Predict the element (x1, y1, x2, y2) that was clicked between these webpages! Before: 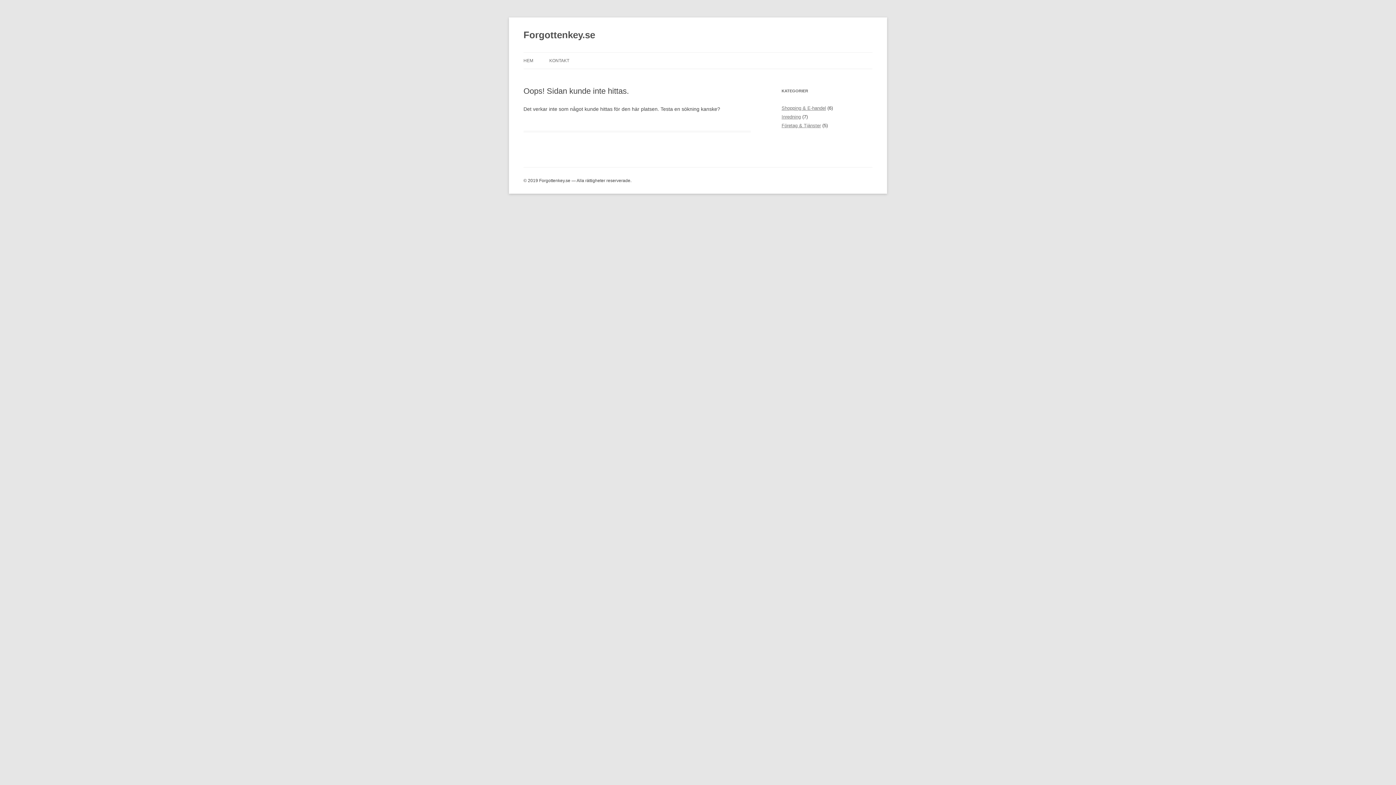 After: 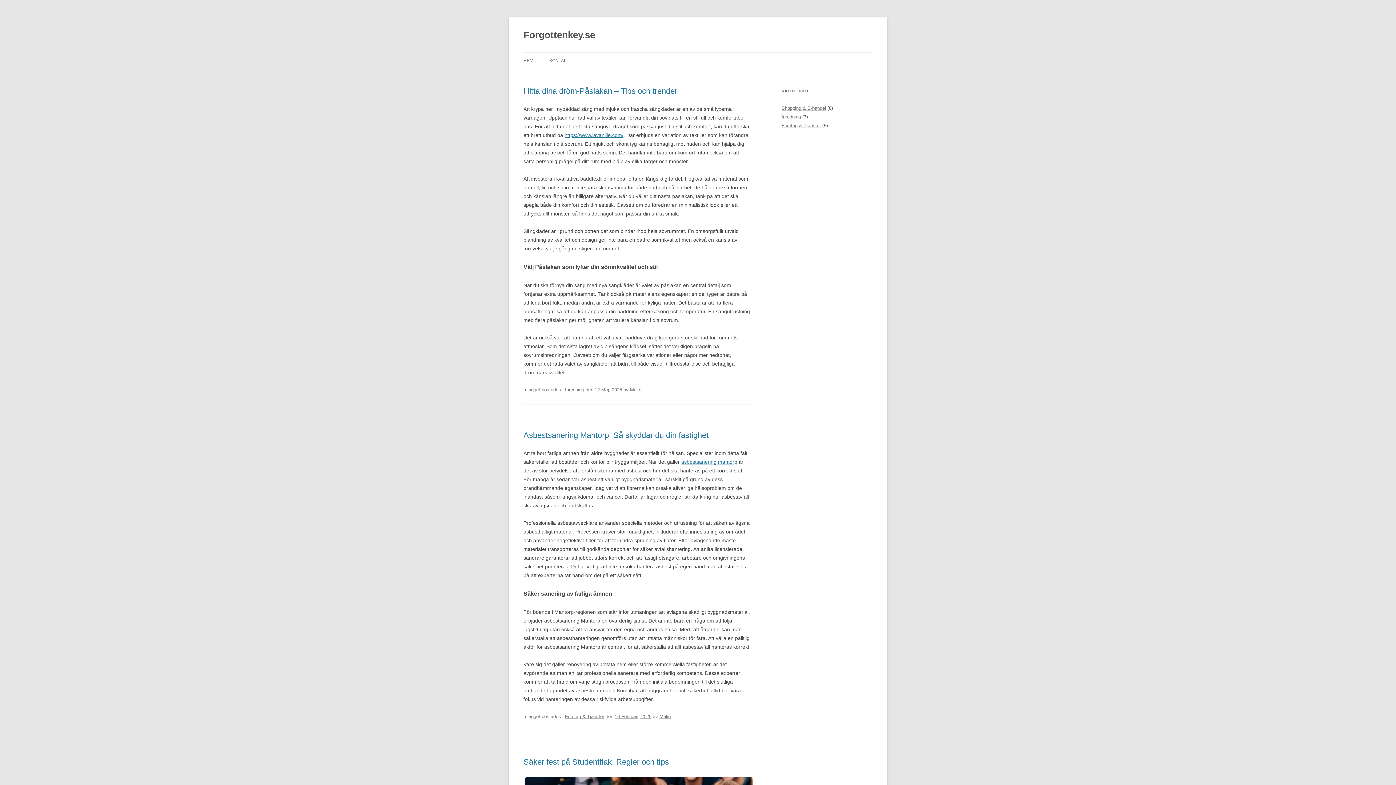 Action: label: Forgottenkey.se bbox: (523, 26, 595, 43)